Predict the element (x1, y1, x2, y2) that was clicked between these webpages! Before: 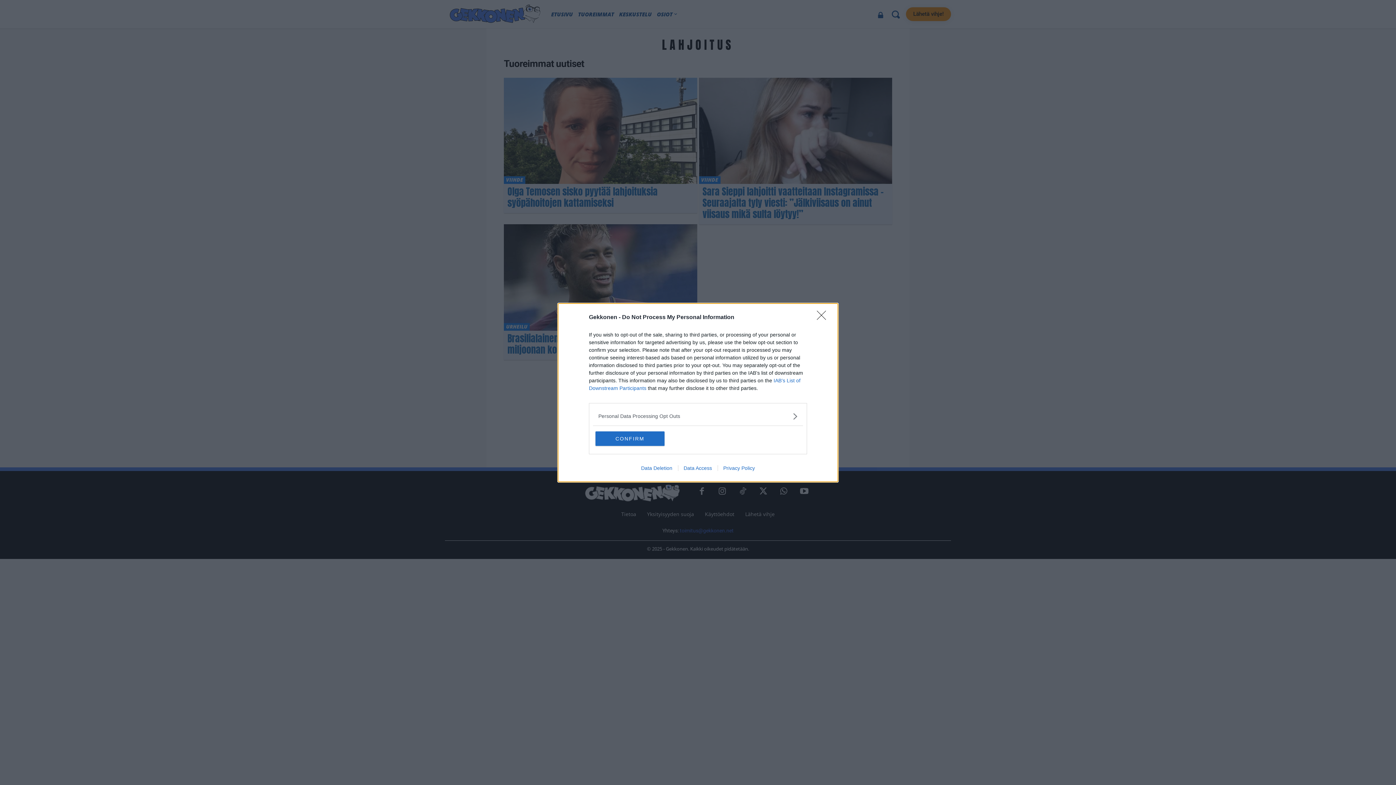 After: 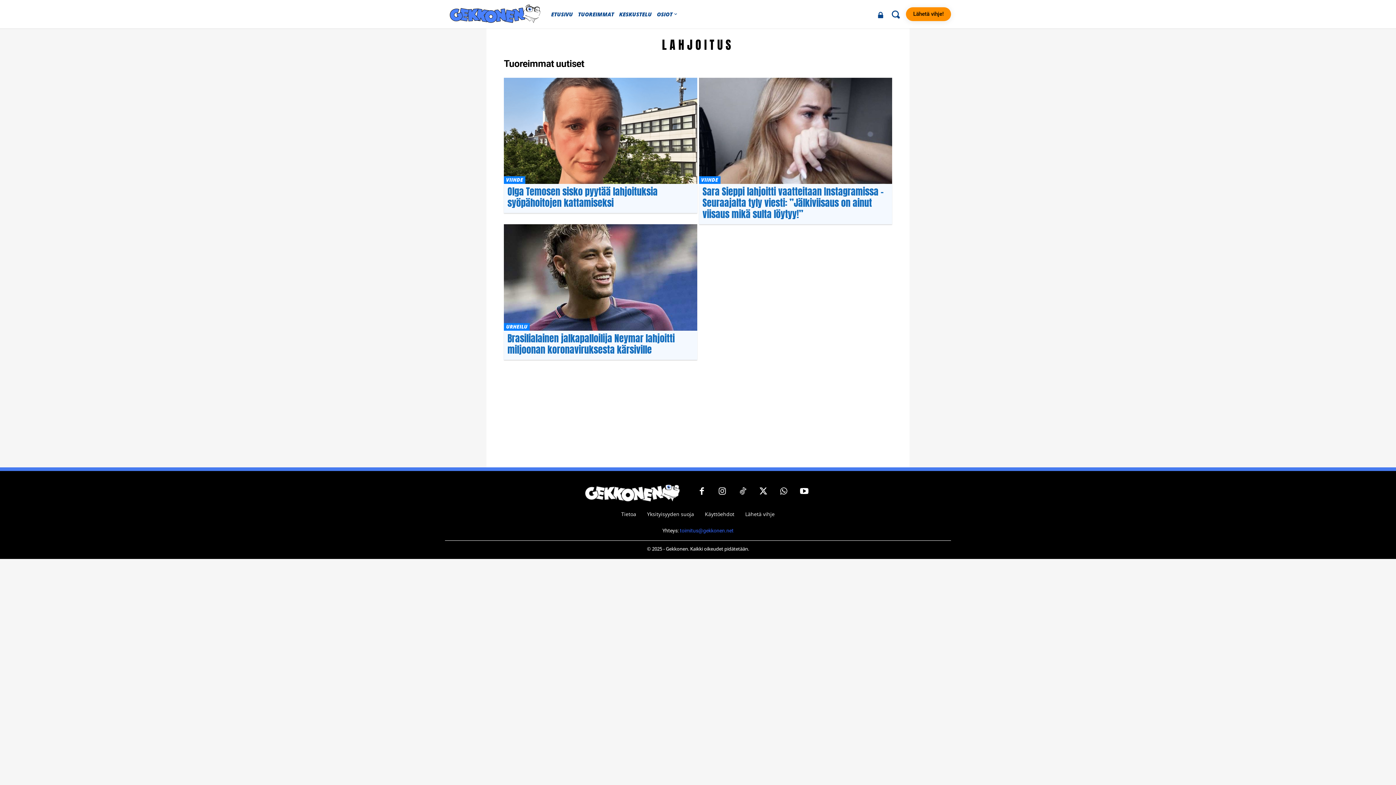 Action: bbox: (595, 431, 664, 446) label: CONFIRM